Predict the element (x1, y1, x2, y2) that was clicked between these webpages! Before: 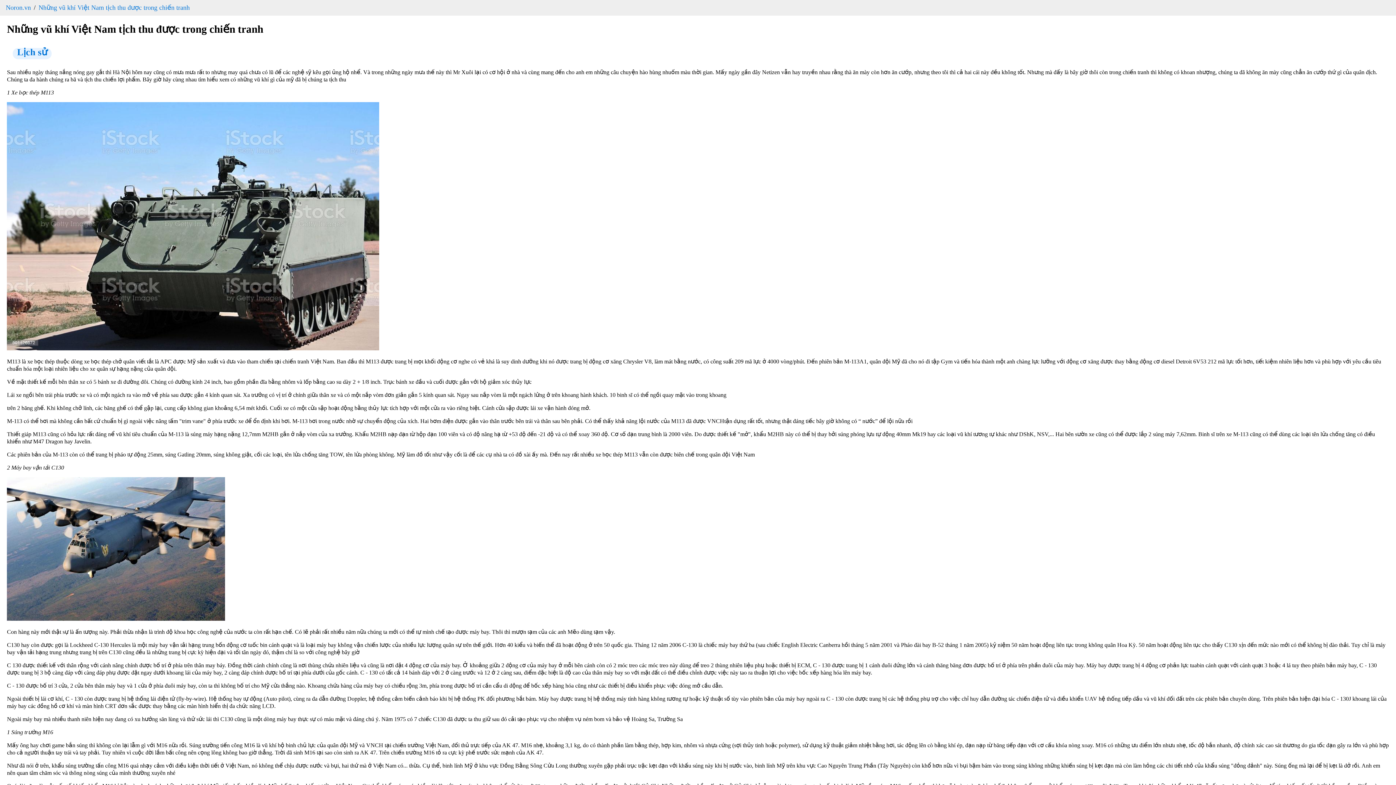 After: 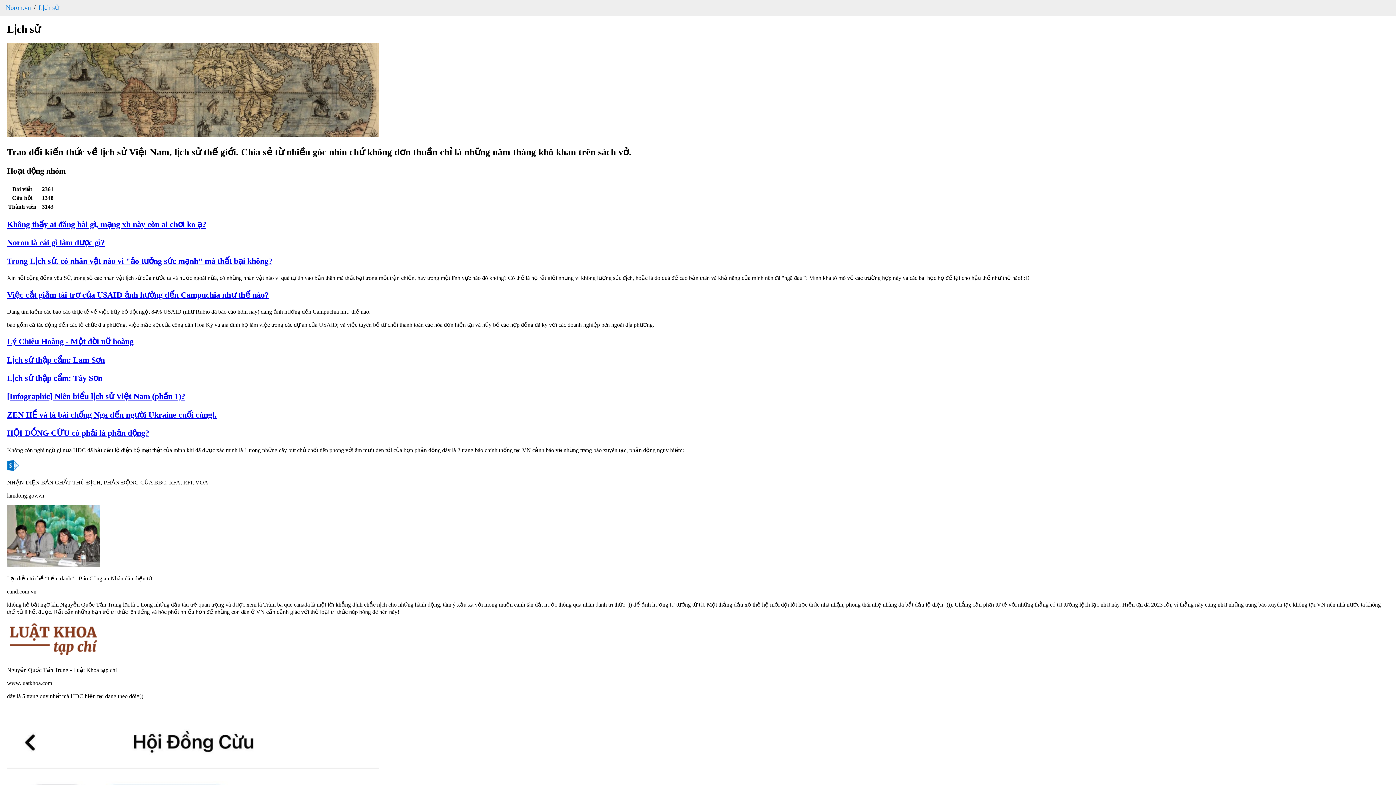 Action: bbox: (12, 47, 51, 59) label: Lịch sử